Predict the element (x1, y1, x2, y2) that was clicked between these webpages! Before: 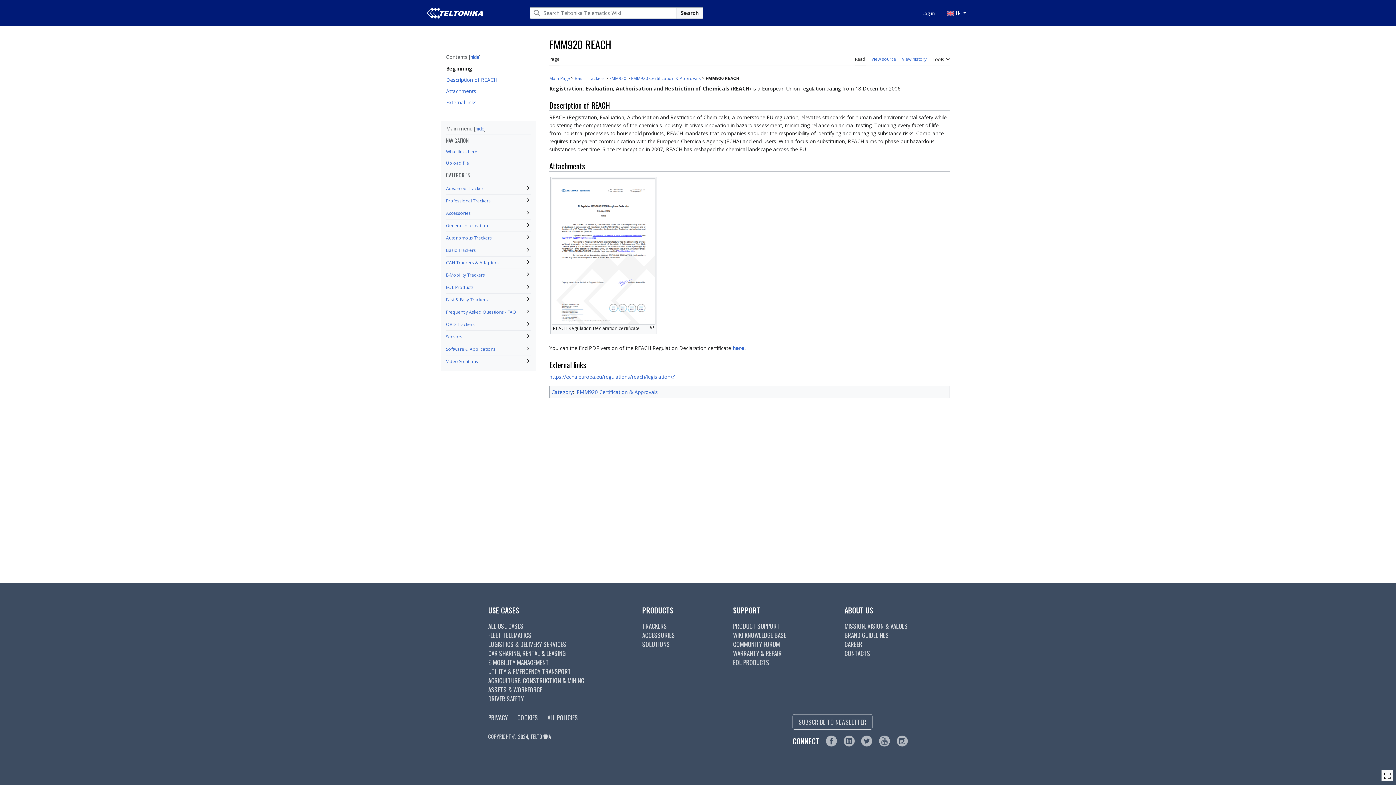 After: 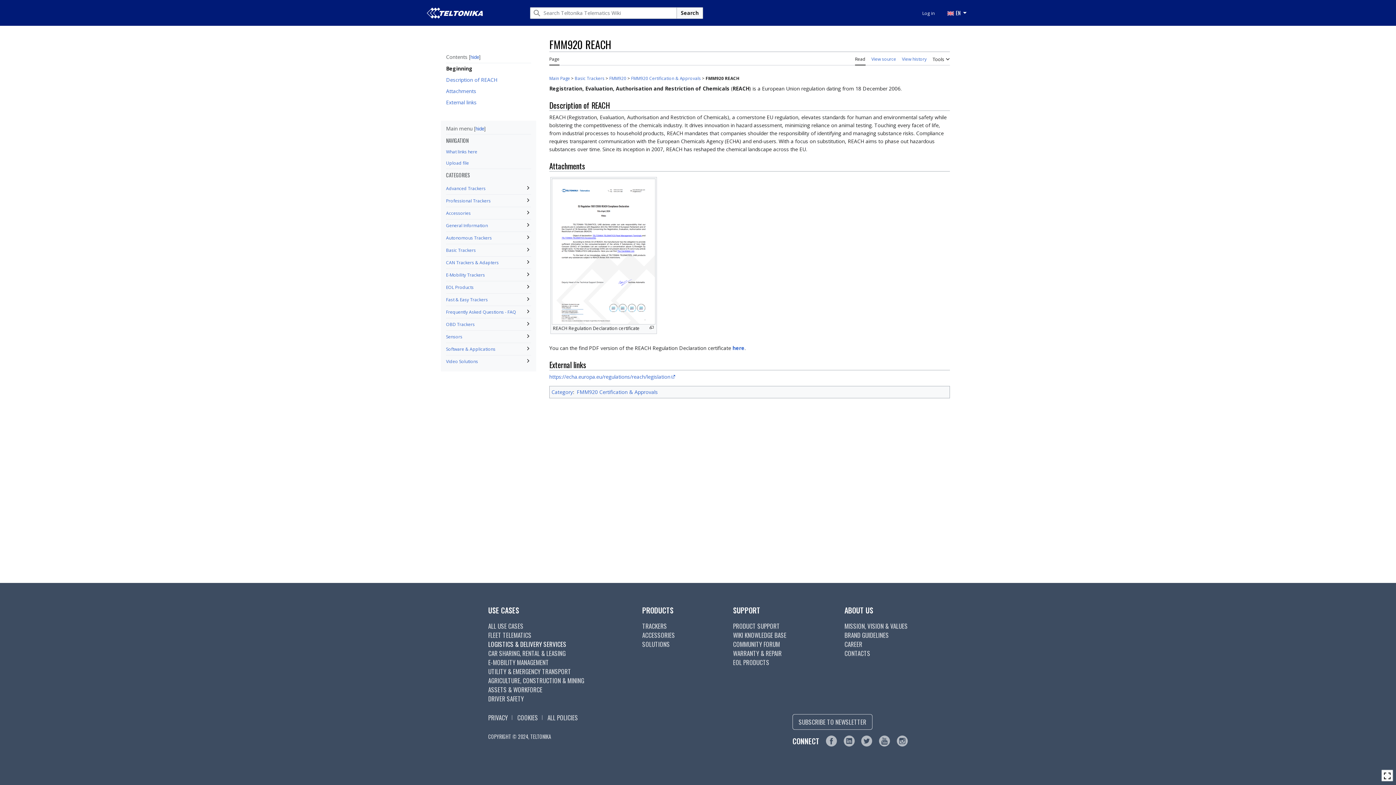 Action: label: LOGISTICS & DELIVERY SERVICES bbox: (488, 640, 566, 649)